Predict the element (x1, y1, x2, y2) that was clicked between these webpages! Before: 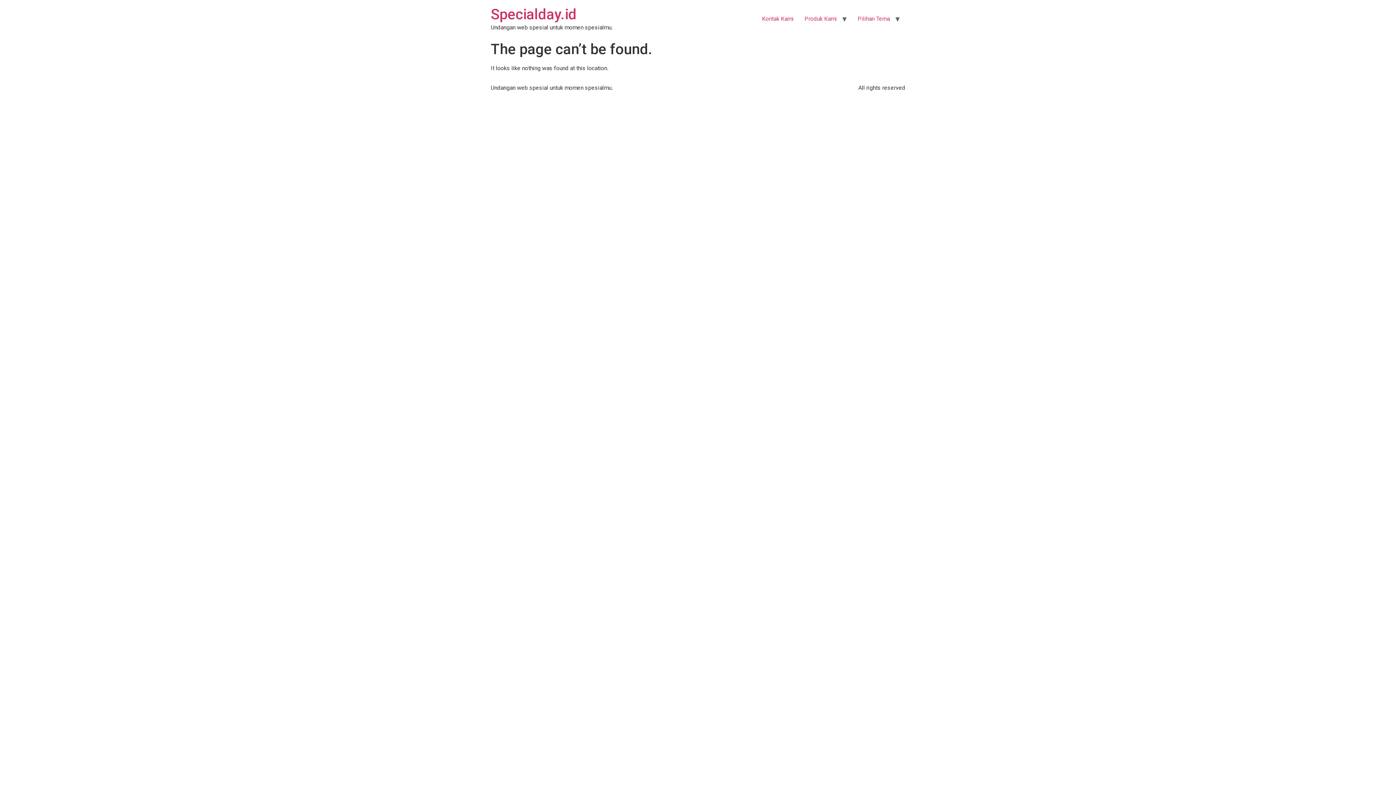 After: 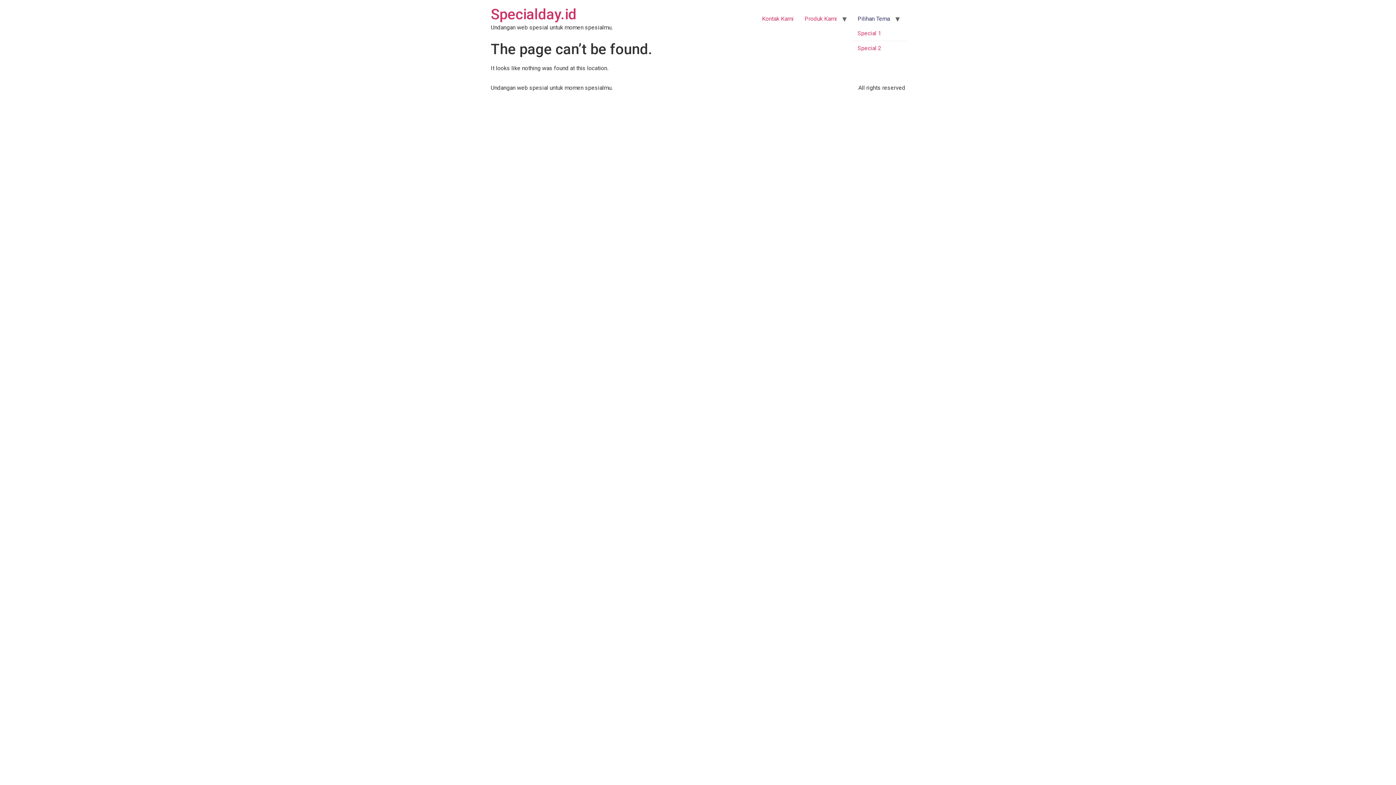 Action: bbox: (852, 11, 895, 26) label: Pilihan Tema